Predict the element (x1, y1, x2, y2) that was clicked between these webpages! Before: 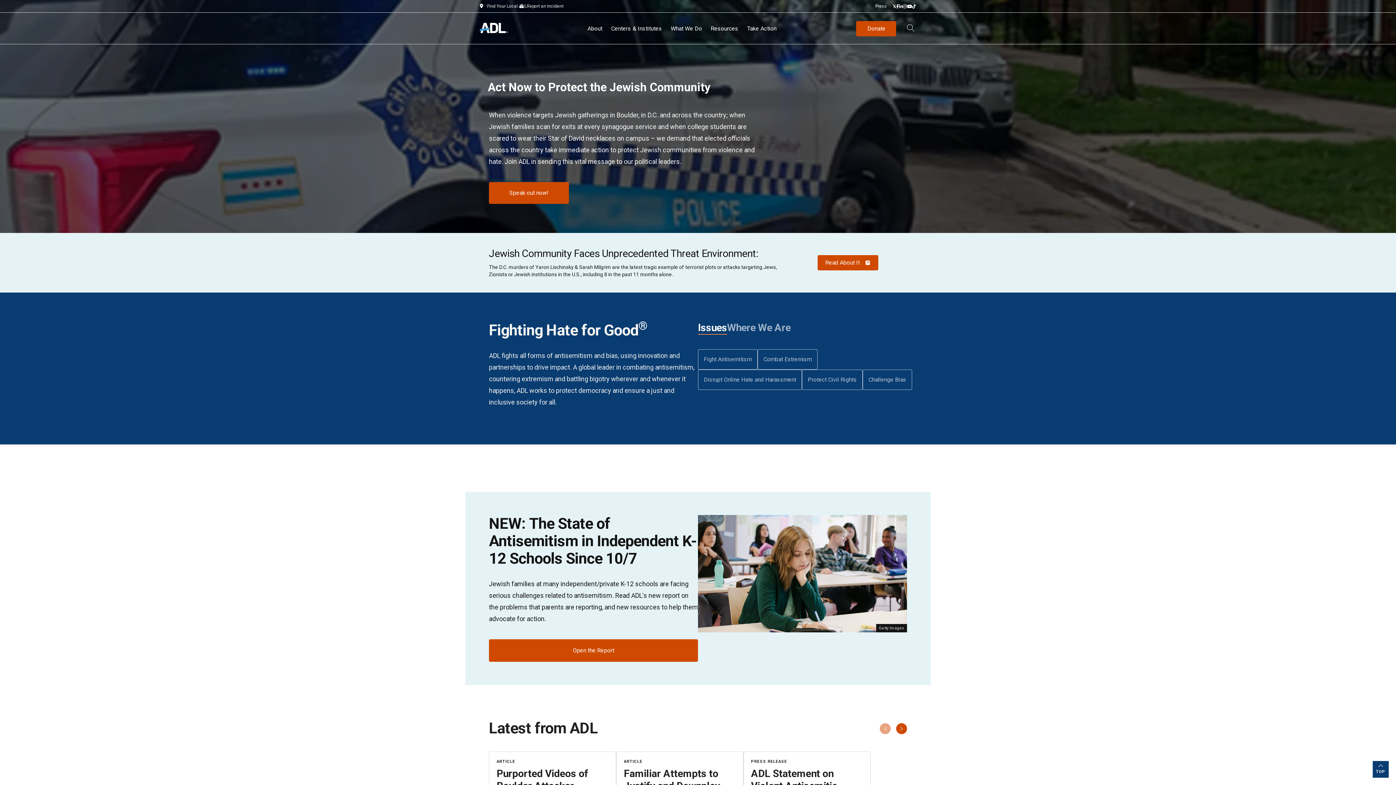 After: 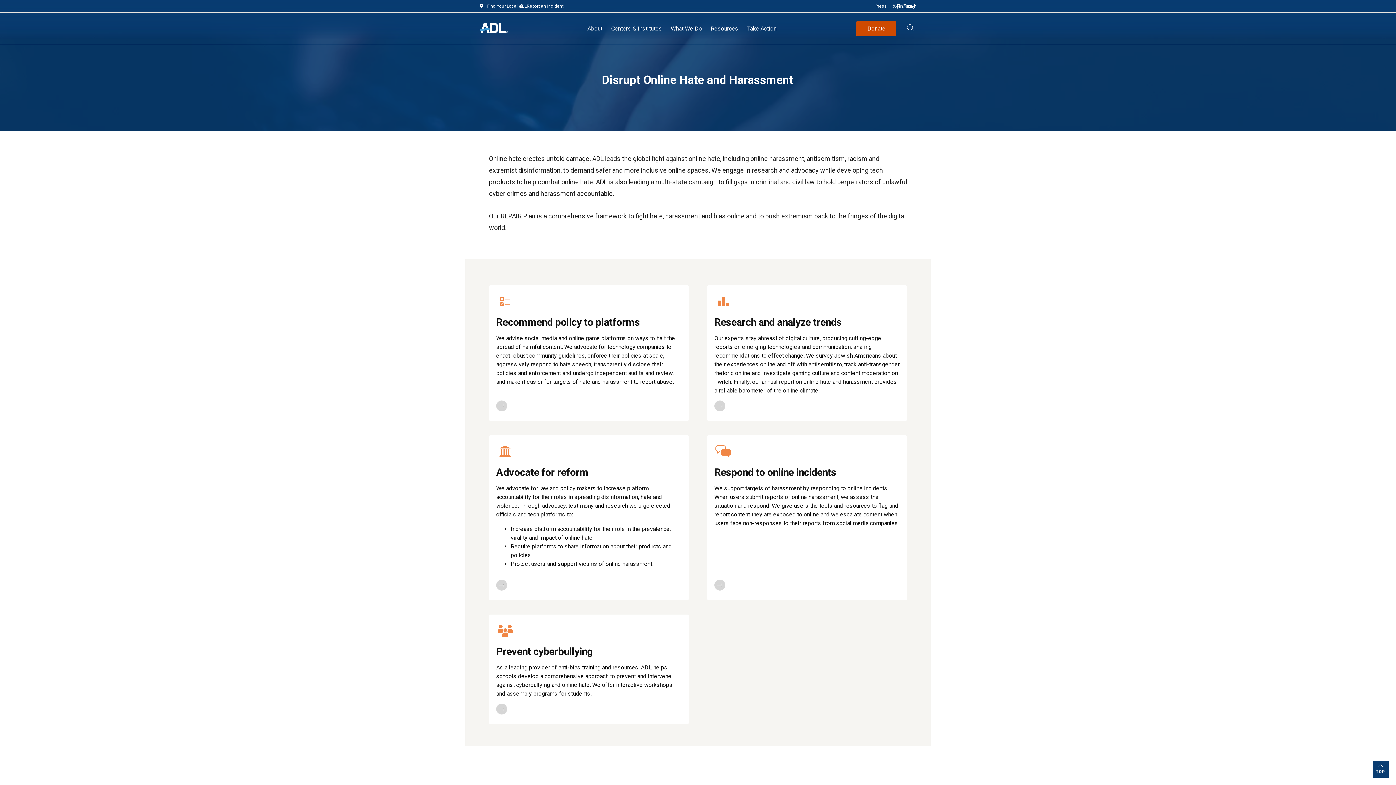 Action: label: Disrupt Online Hate and Harassment bbox: (698, 369, 802, 390)